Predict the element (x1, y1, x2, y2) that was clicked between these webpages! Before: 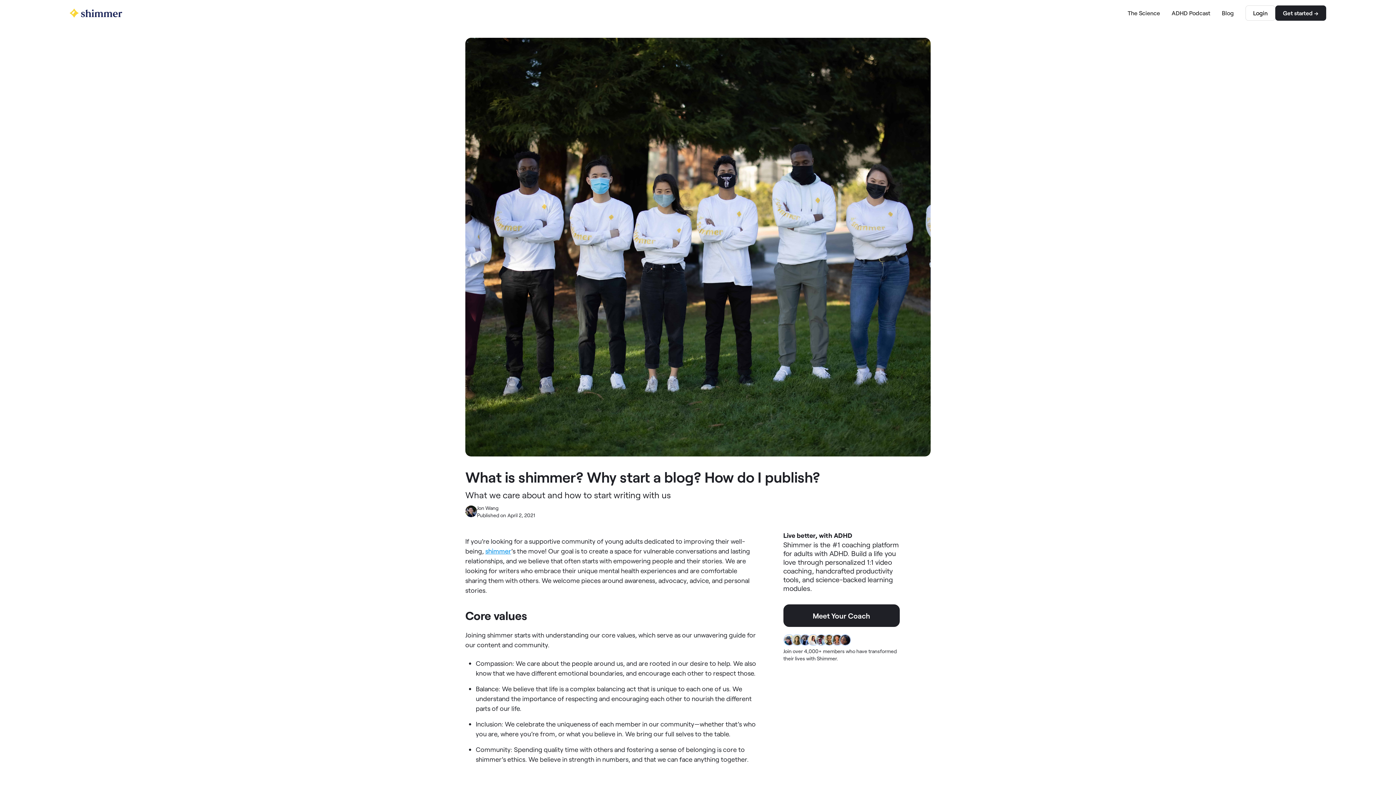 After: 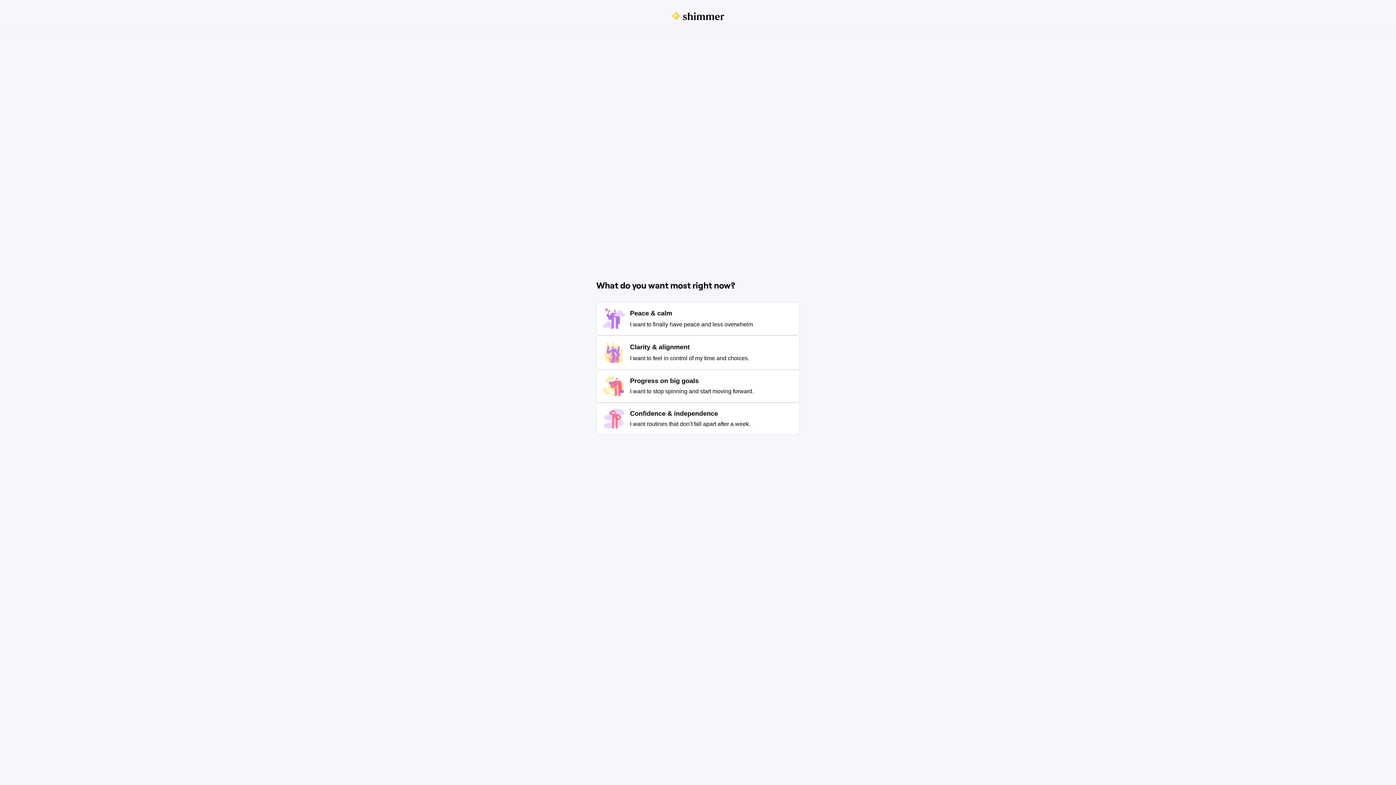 Action: label: Meet Your Coach bbox: (783, 604, 899, 627)